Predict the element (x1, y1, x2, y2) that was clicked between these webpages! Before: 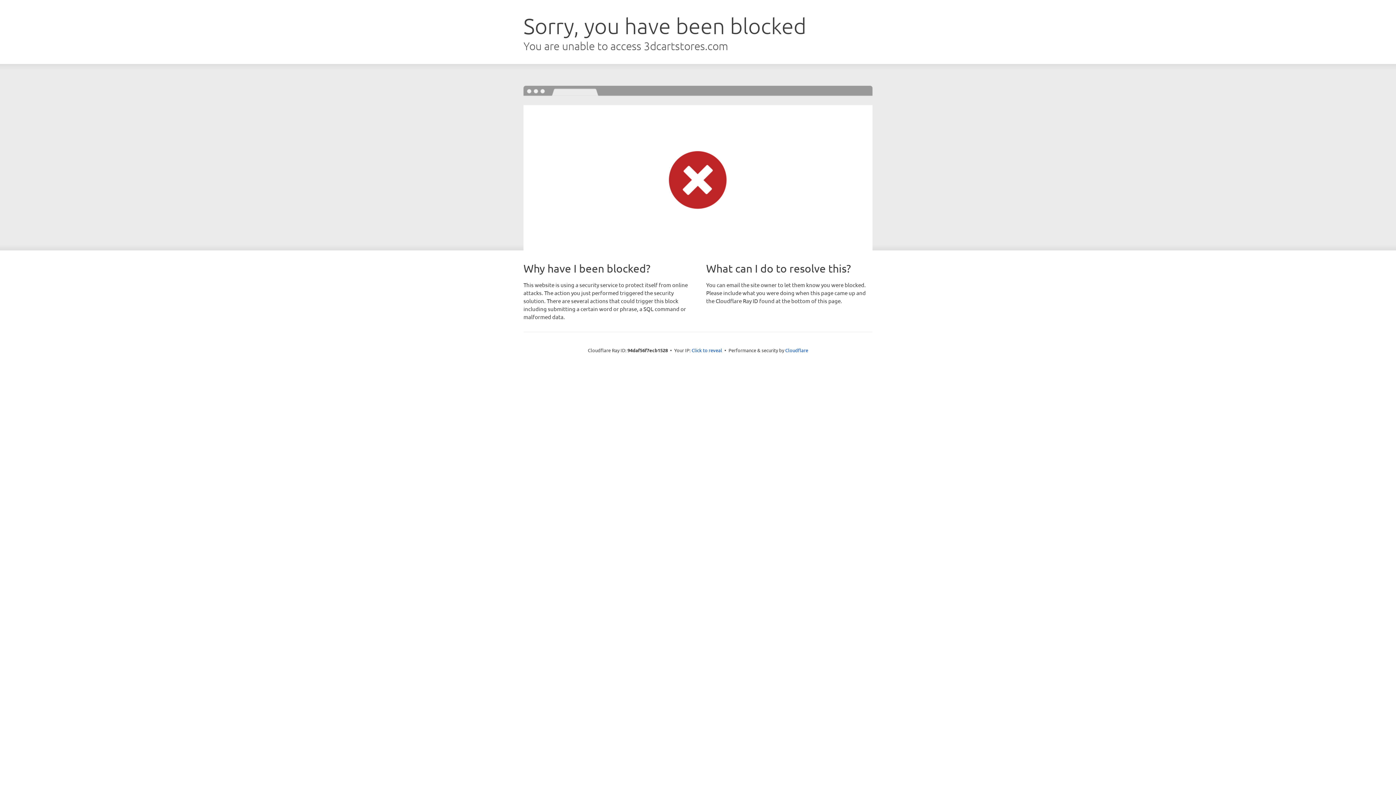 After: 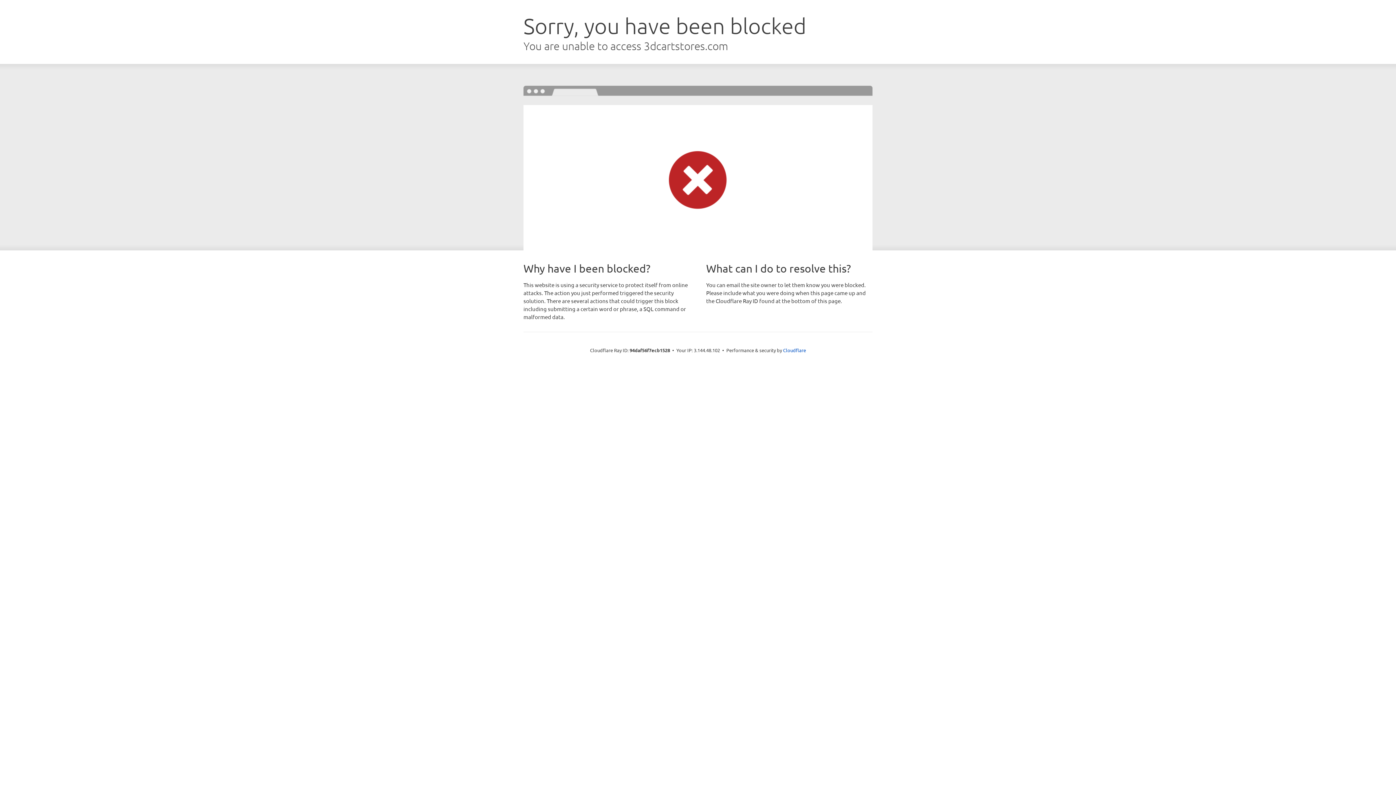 Action: label: Click to reveal bbox: (691, 346, 722, 353)